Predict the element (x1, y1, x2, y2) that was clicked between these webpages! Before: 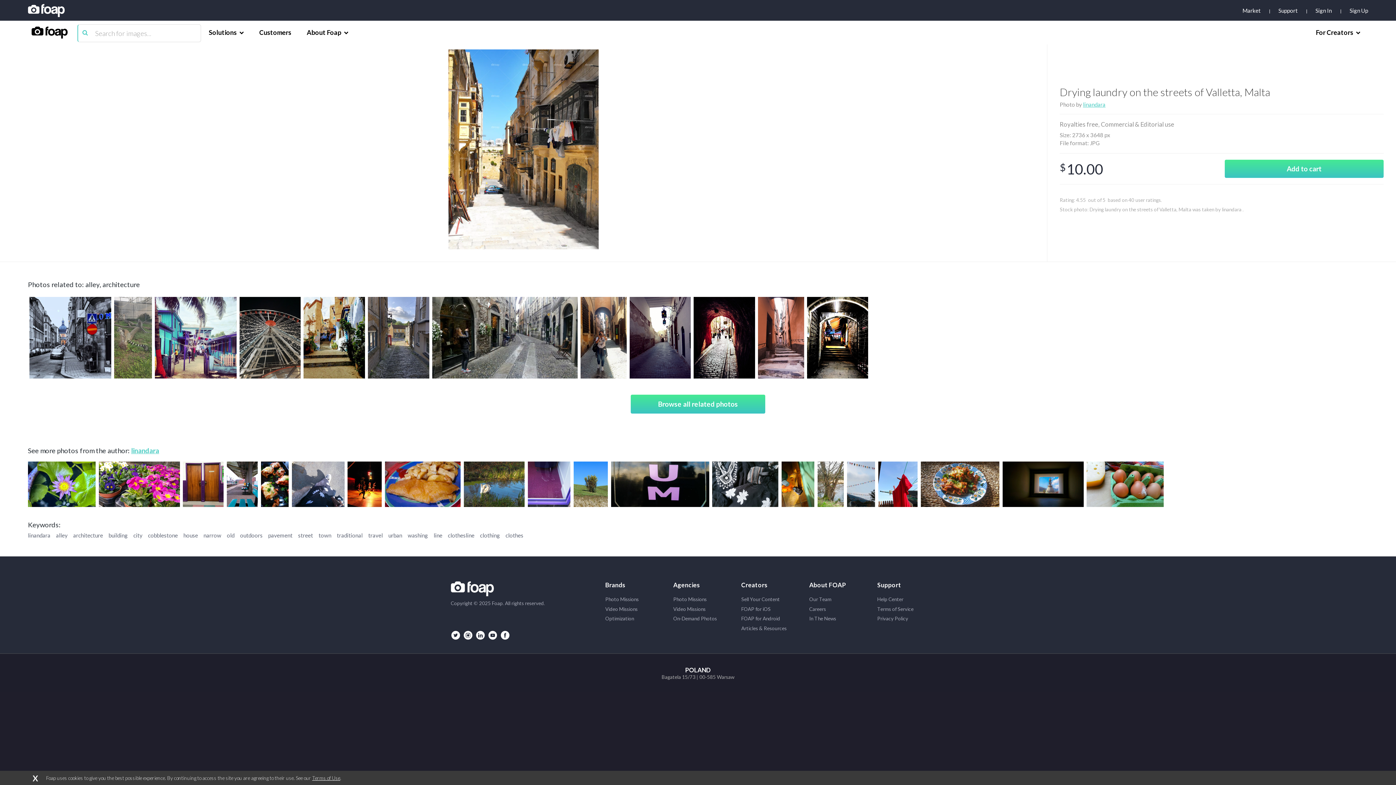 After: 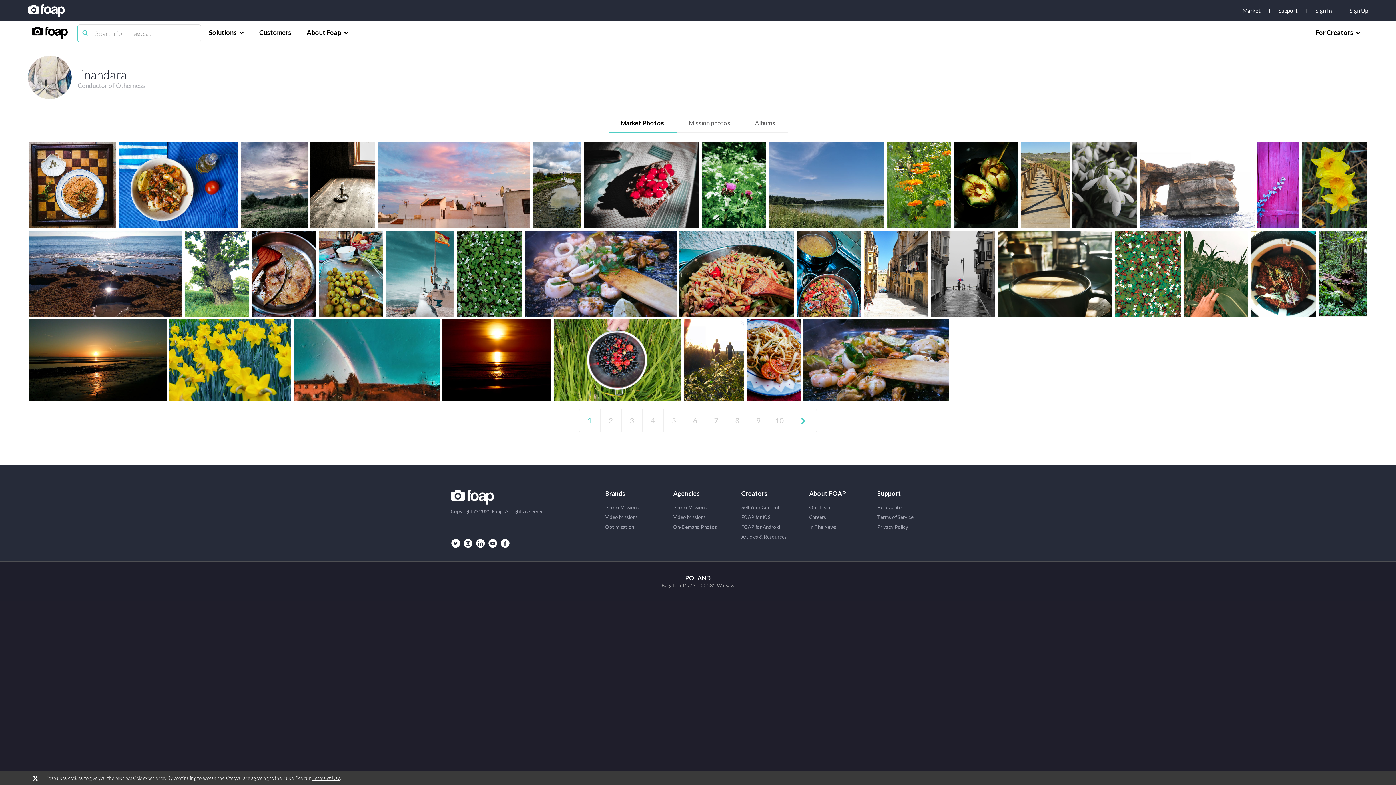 Action: label: linandara bbox: (131, 446, 159, 454)